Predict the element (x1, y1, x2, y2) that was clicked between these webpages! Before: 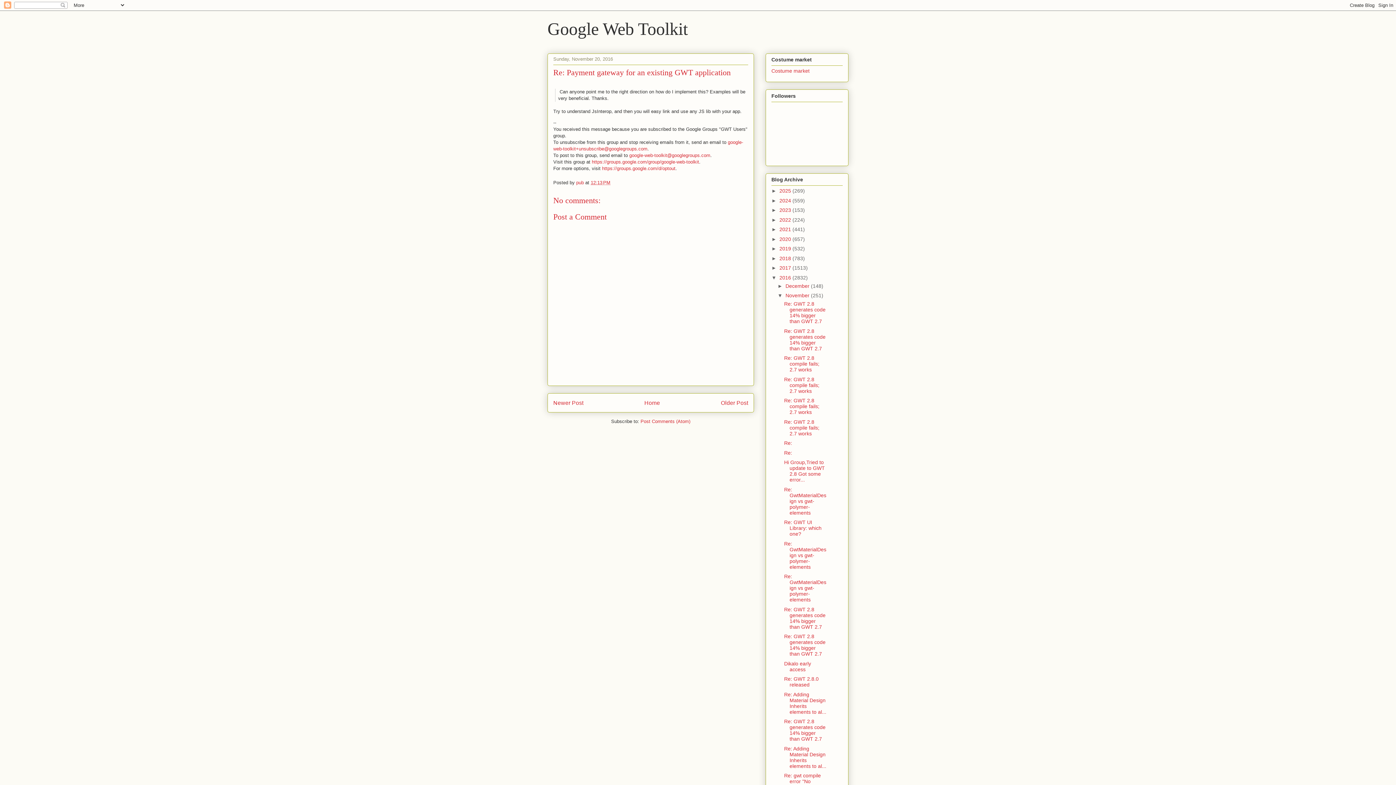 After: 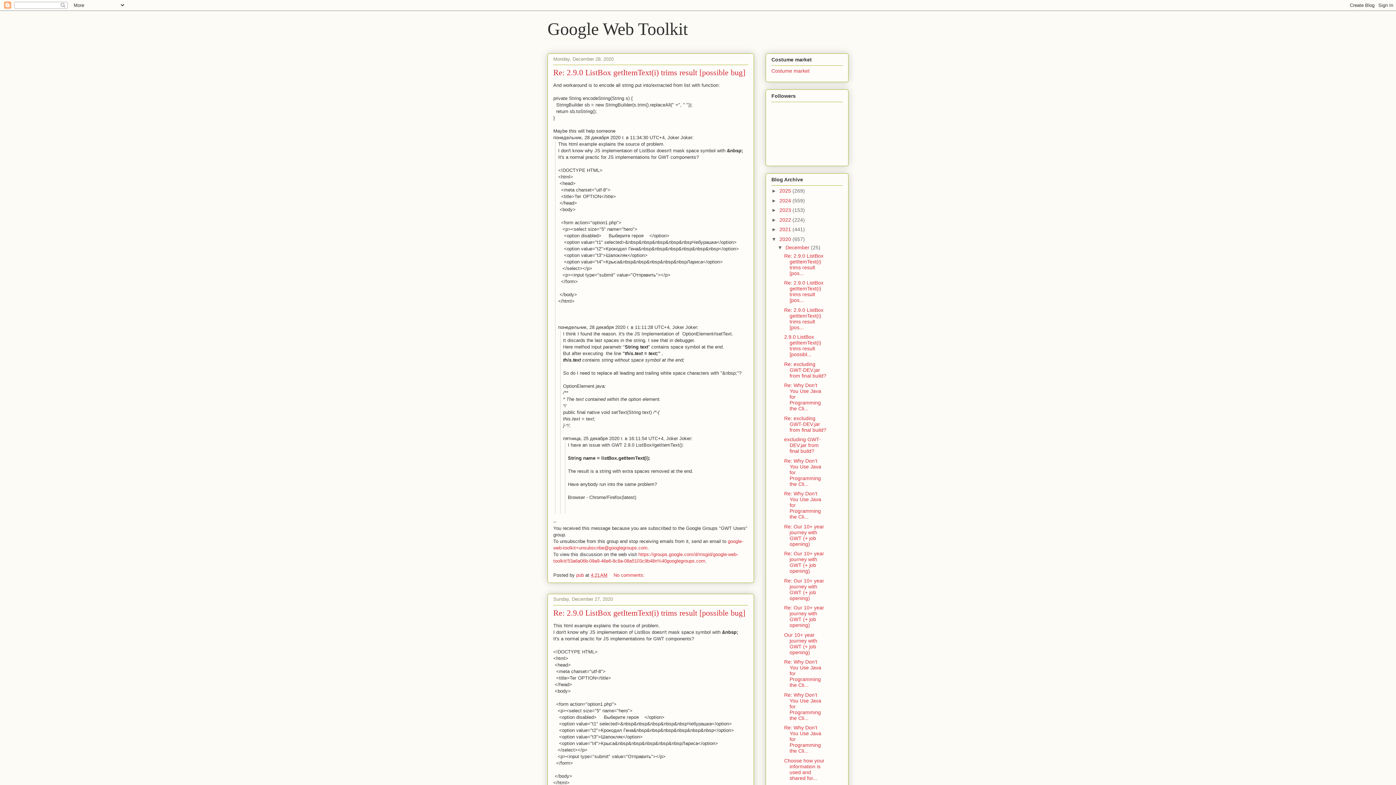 Action: bbox: (779, 236, 792, 242) label: 2020 